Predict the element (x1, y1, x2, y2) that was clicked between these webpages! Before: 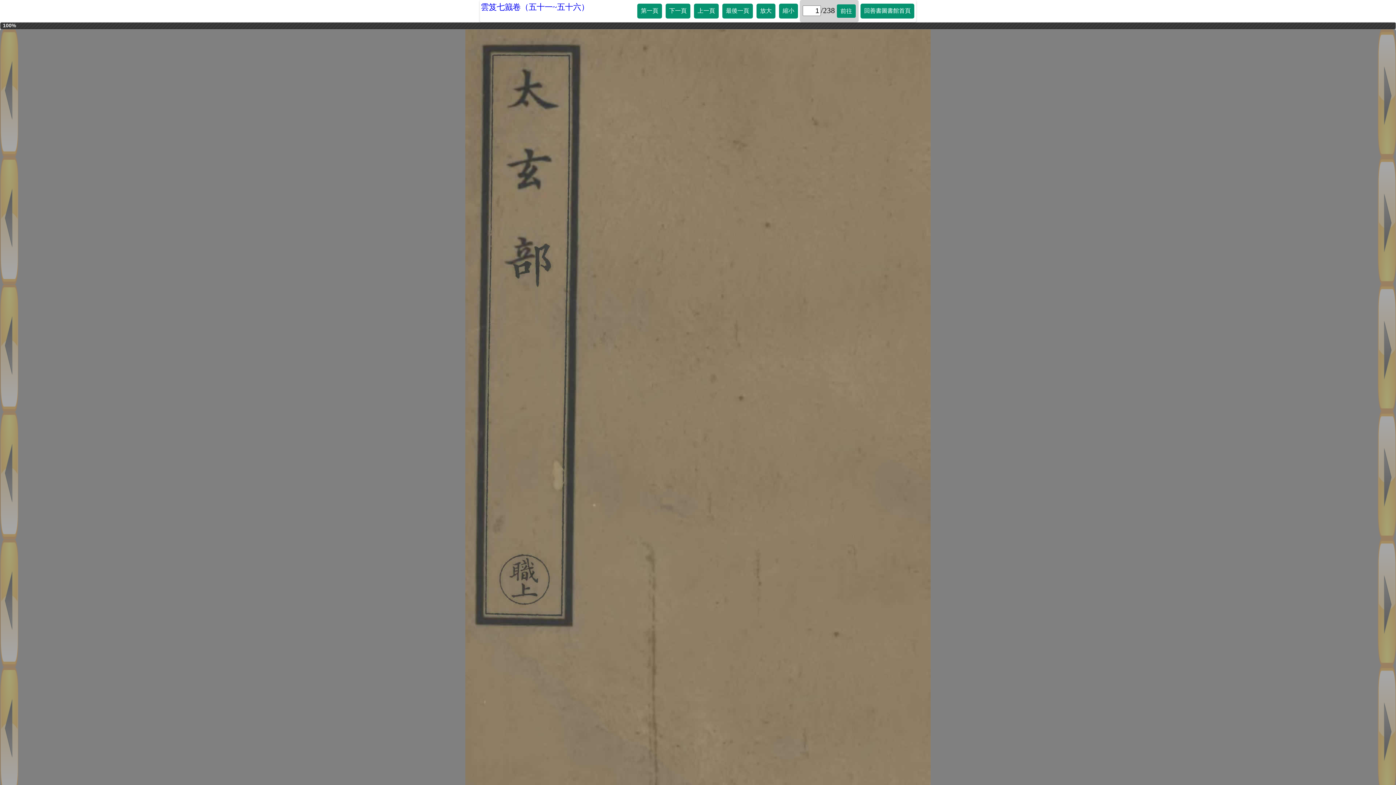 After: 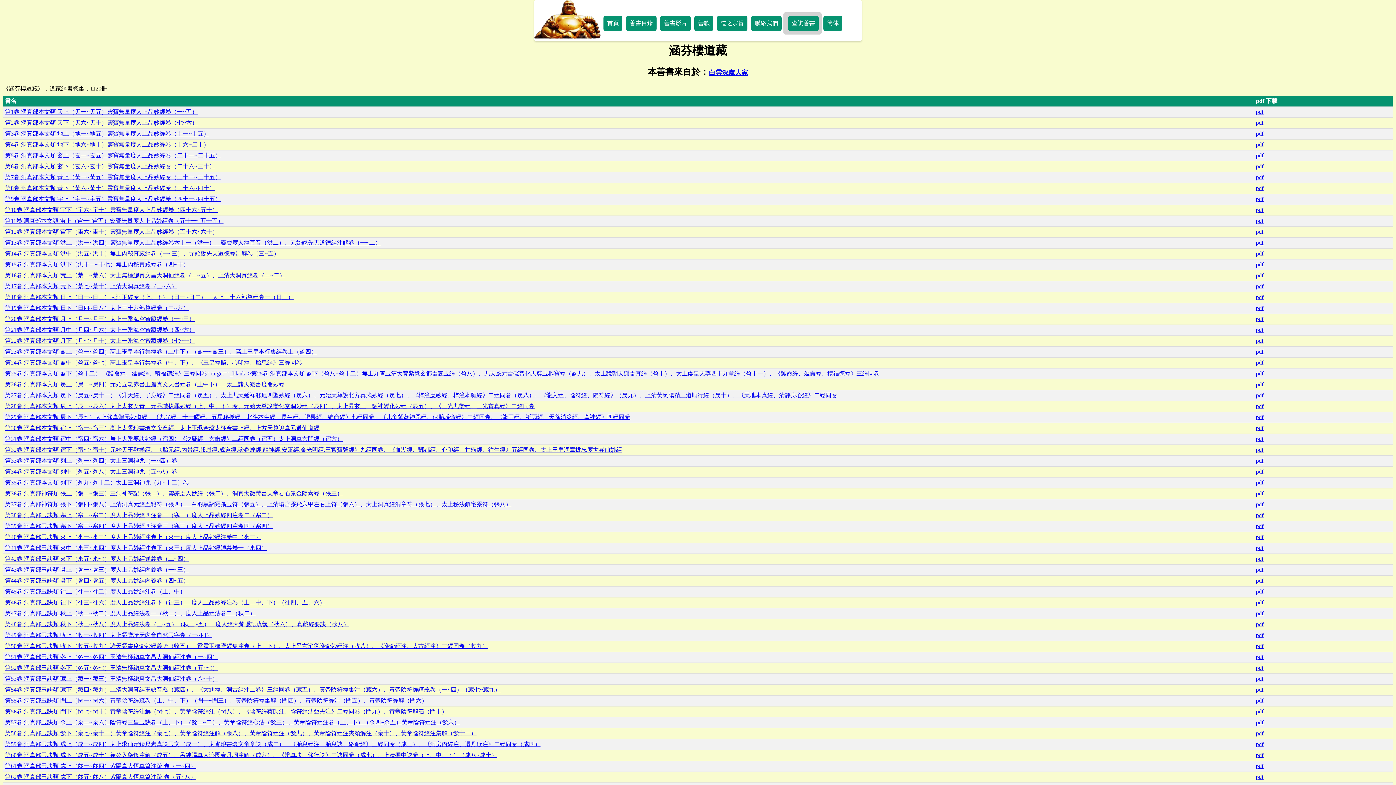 Action: label: 雲笈七籖卷（五十一~五十六） bbox: (480, 0, 589, 14)